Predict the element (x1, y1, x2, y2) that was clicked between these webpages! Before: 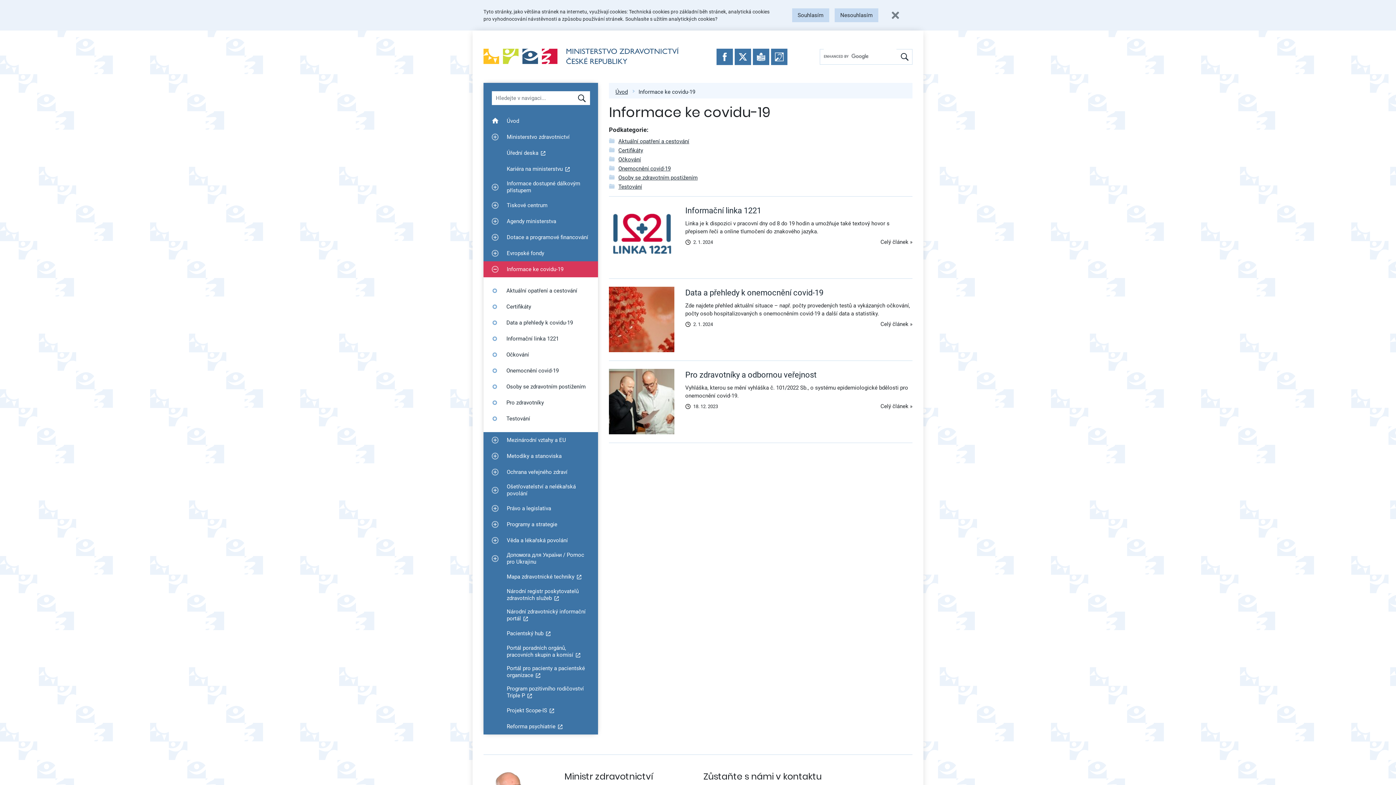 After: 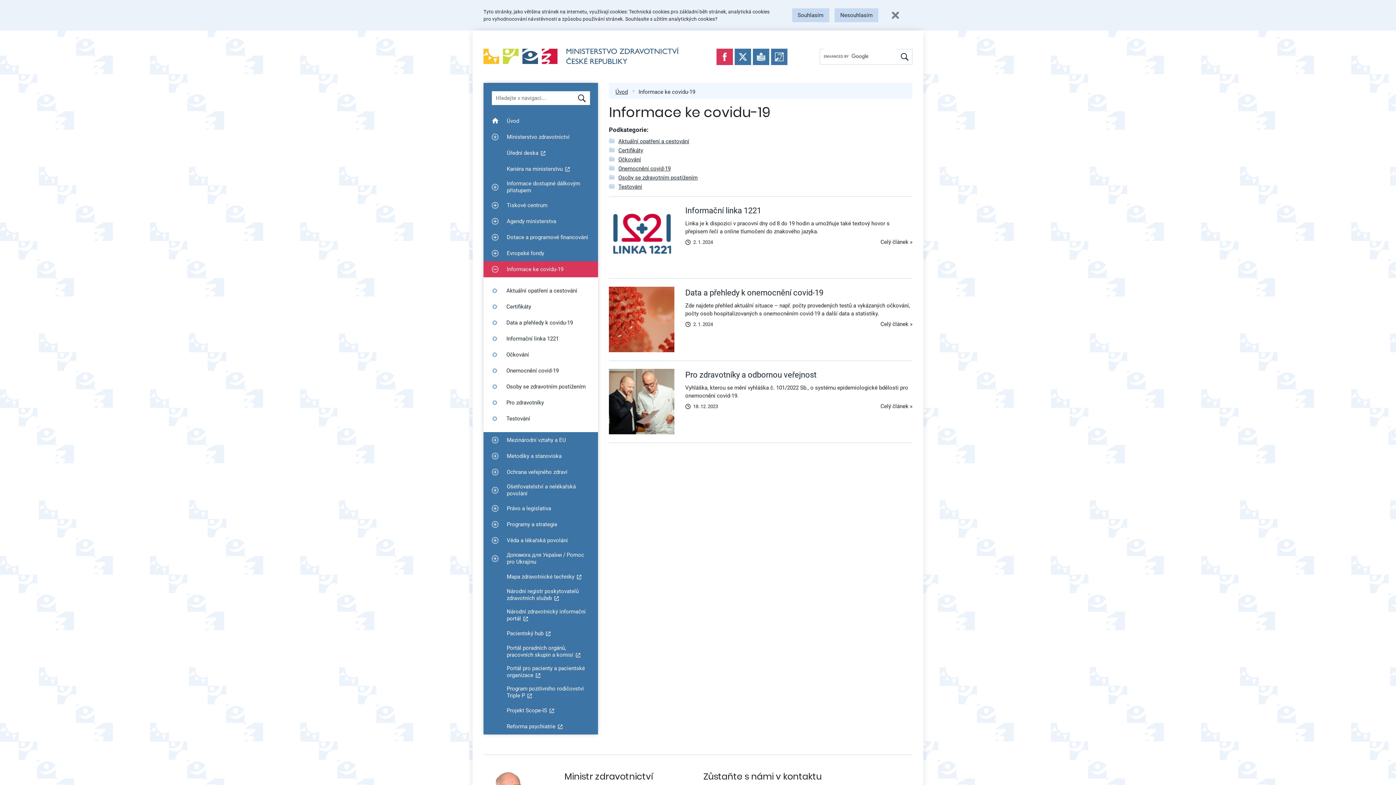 Action: bbox: (716, 48, 733, 64)